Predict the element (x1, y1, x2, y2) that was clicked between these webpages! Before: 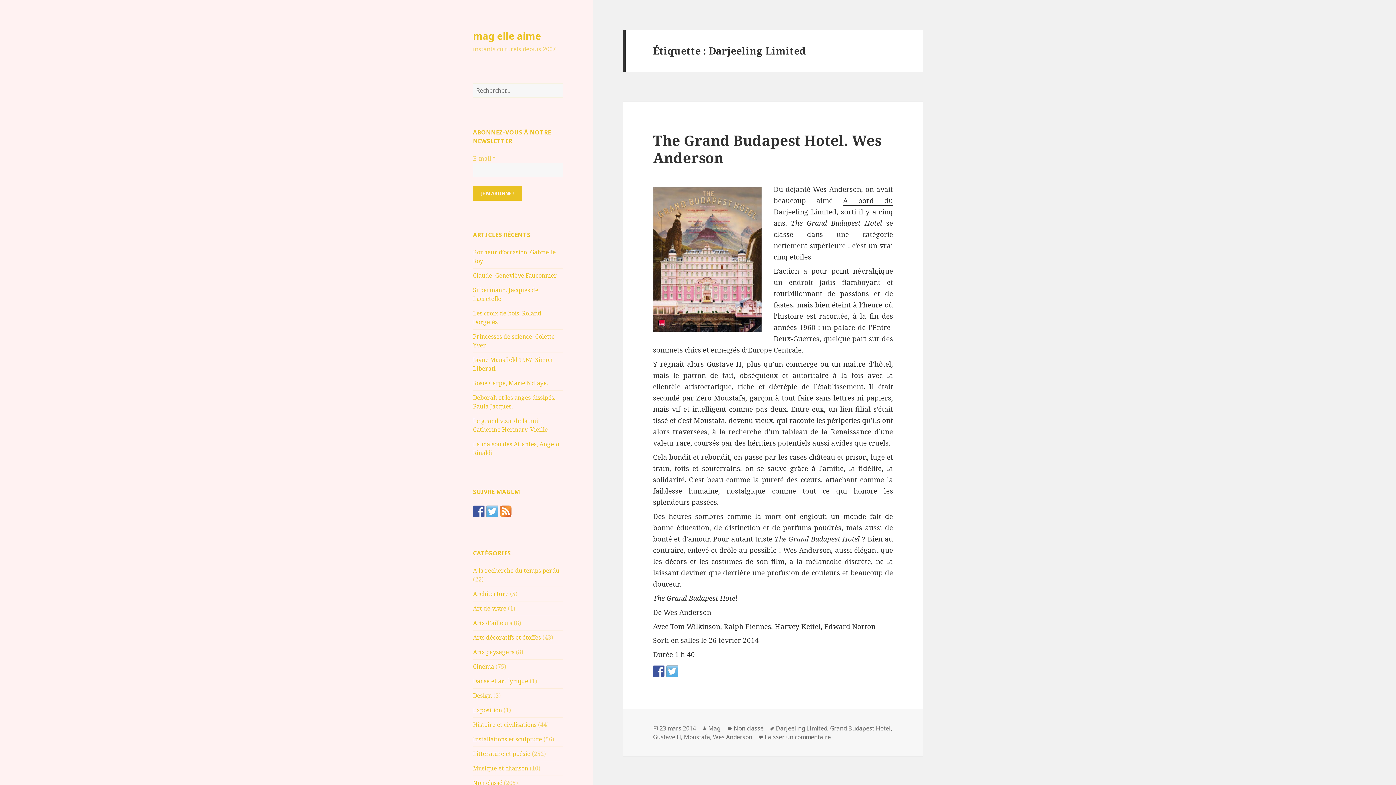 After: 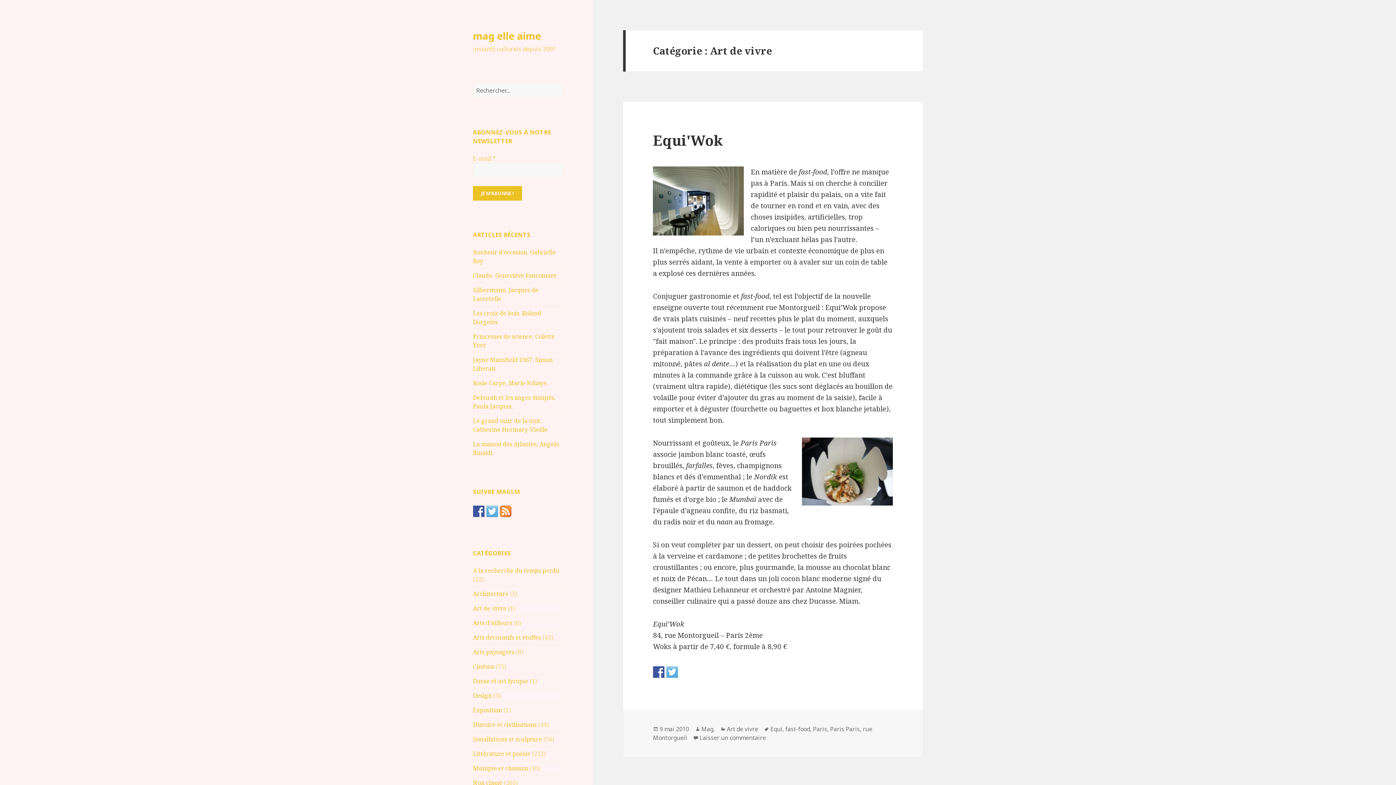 Action: bbox: (473, 604, 506, 612) label: Art de vivre